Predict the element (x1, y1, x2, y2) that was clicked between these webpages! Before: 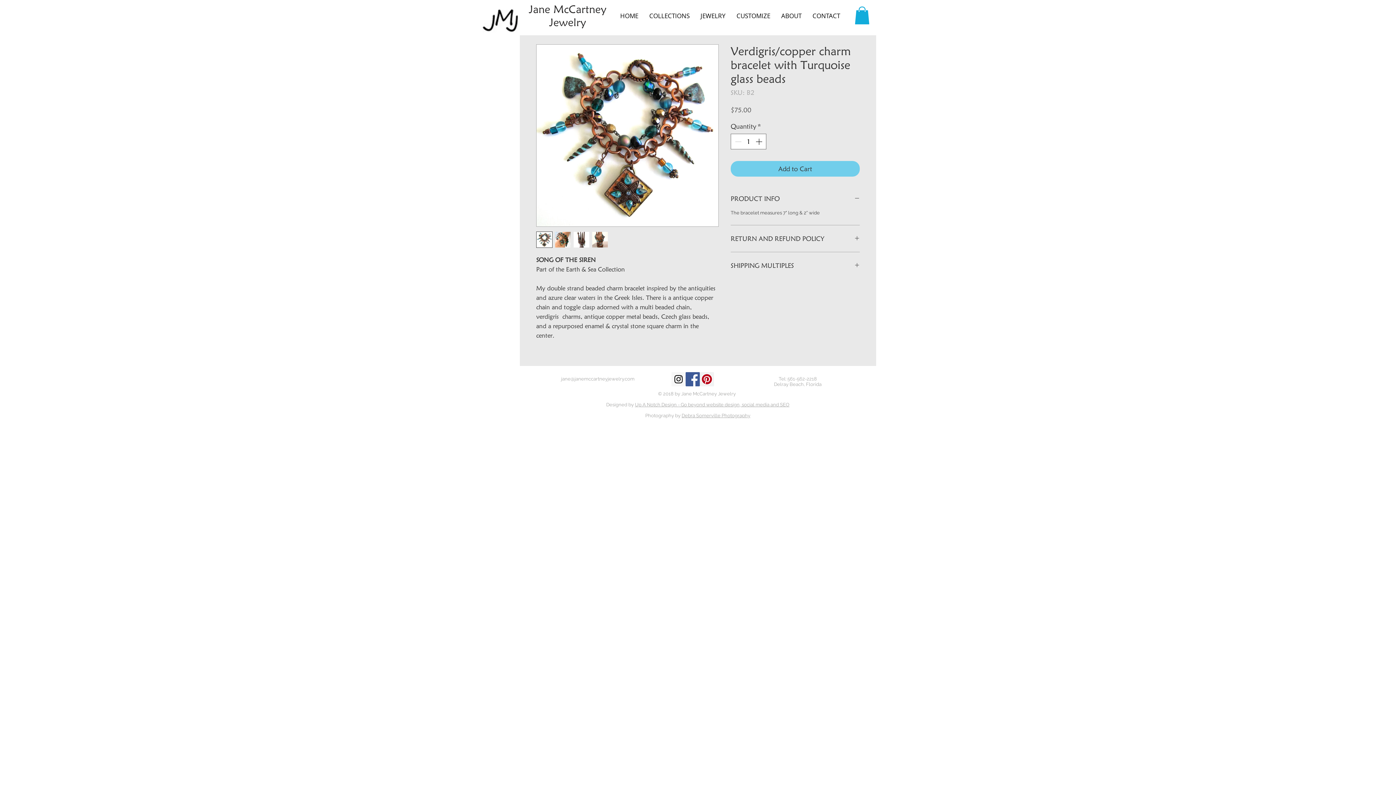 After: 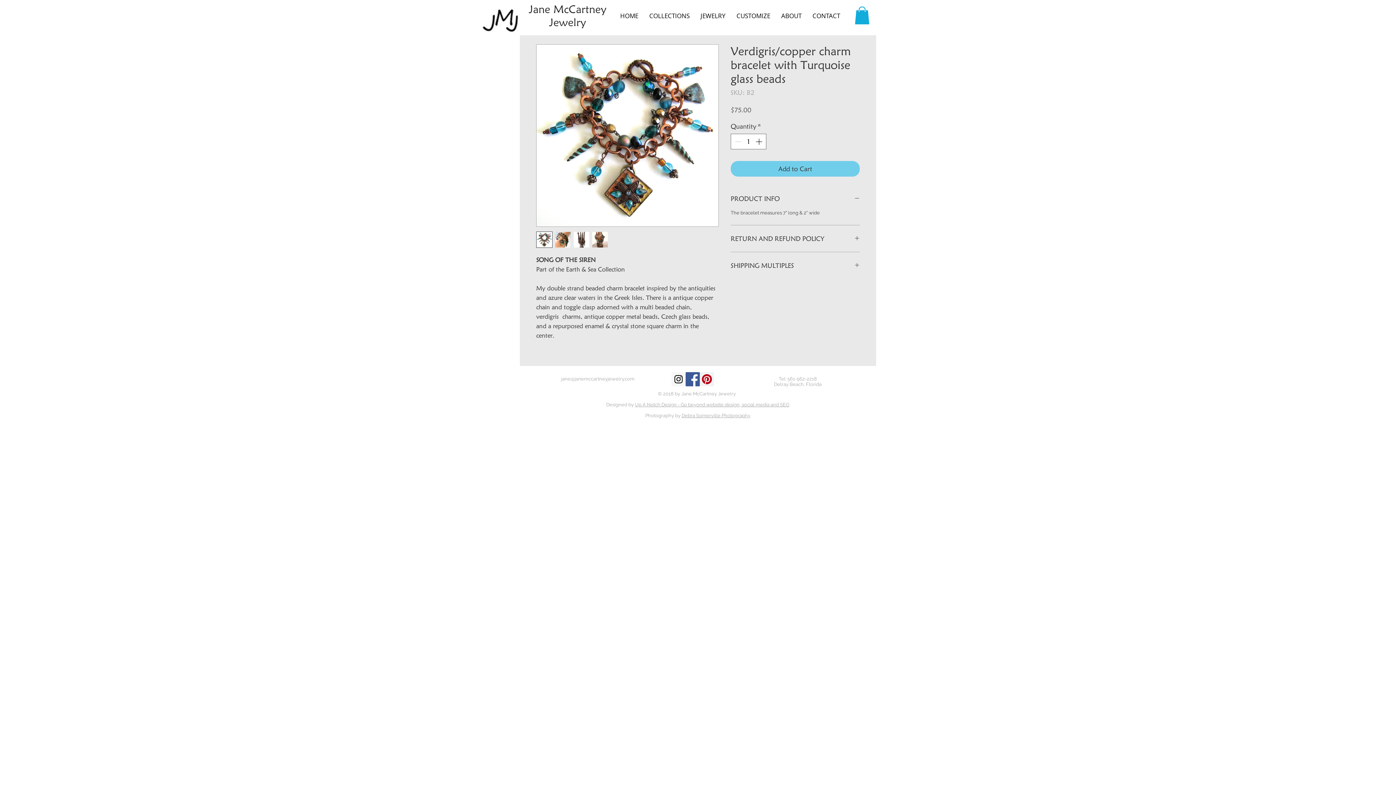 Action: bbox: (685, 372, 700, 386) label: Facebook Social Icon